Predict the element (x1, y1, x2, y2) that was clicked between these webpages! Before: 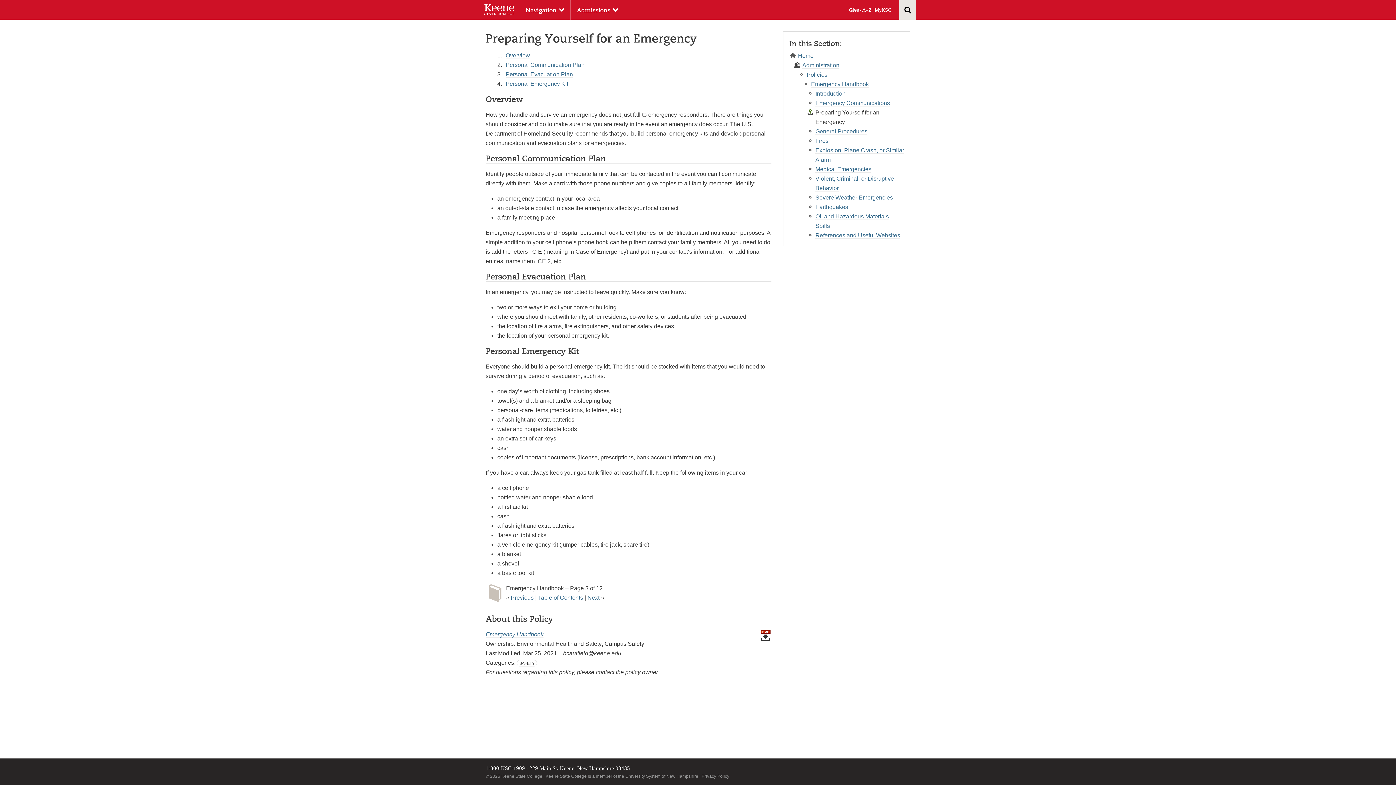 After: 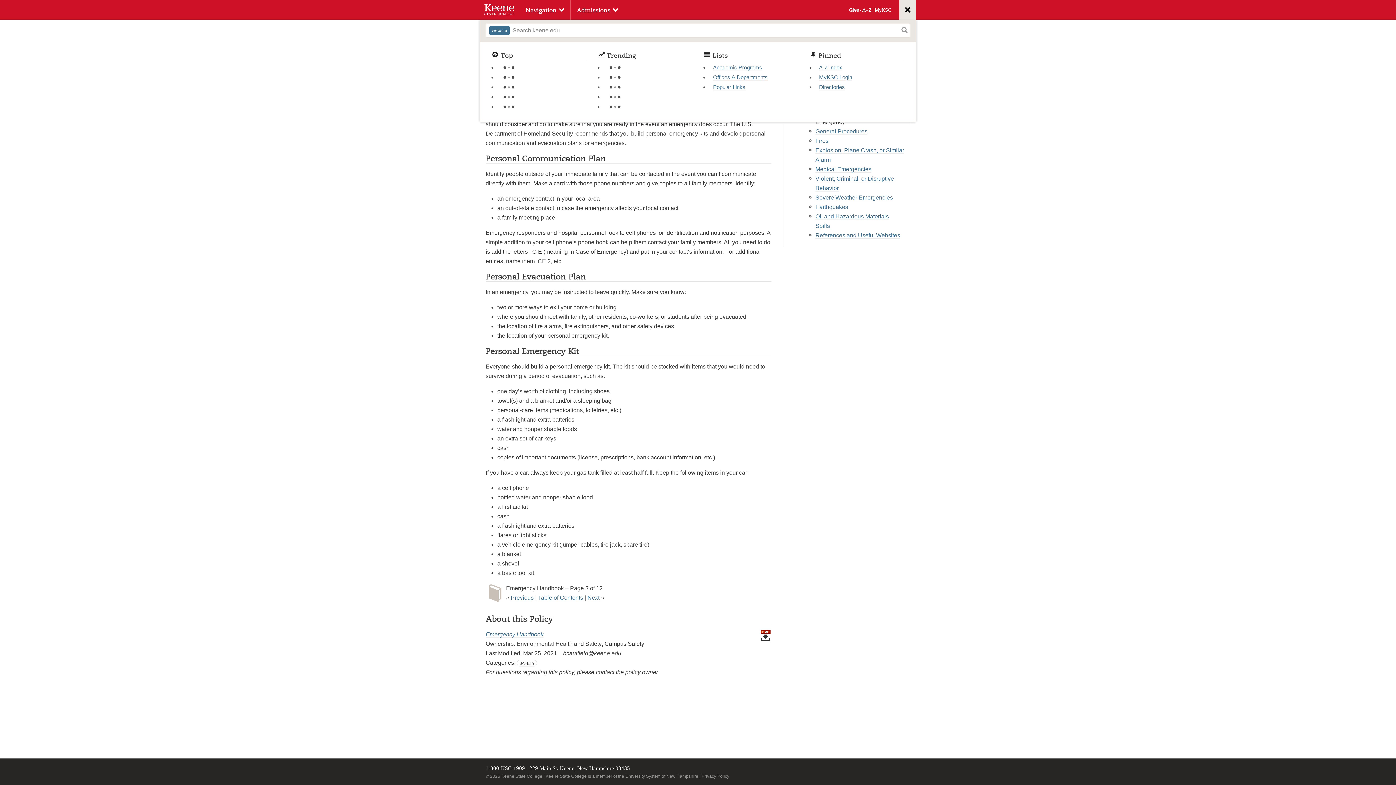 Action: bbox: (899, 0, 916, 19) label: Search keene.edu